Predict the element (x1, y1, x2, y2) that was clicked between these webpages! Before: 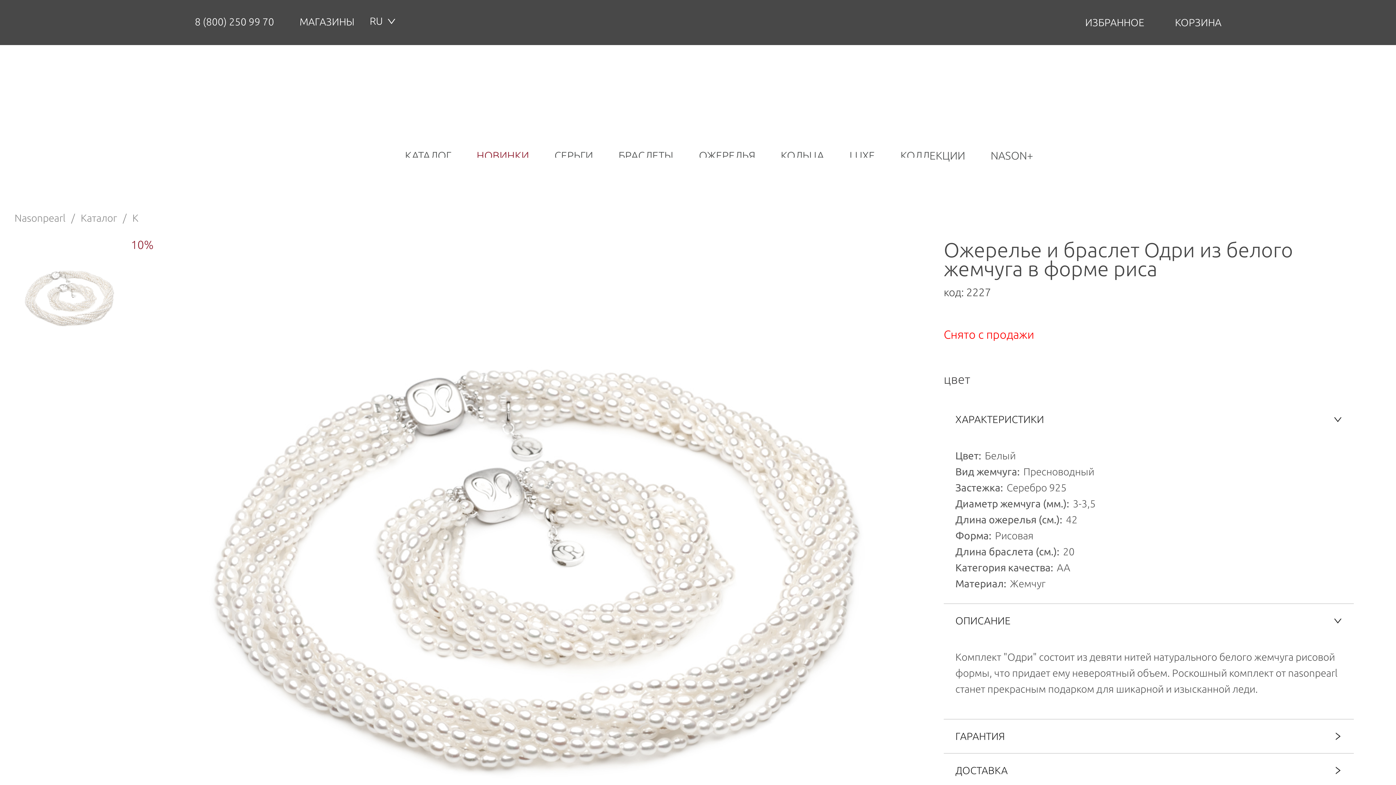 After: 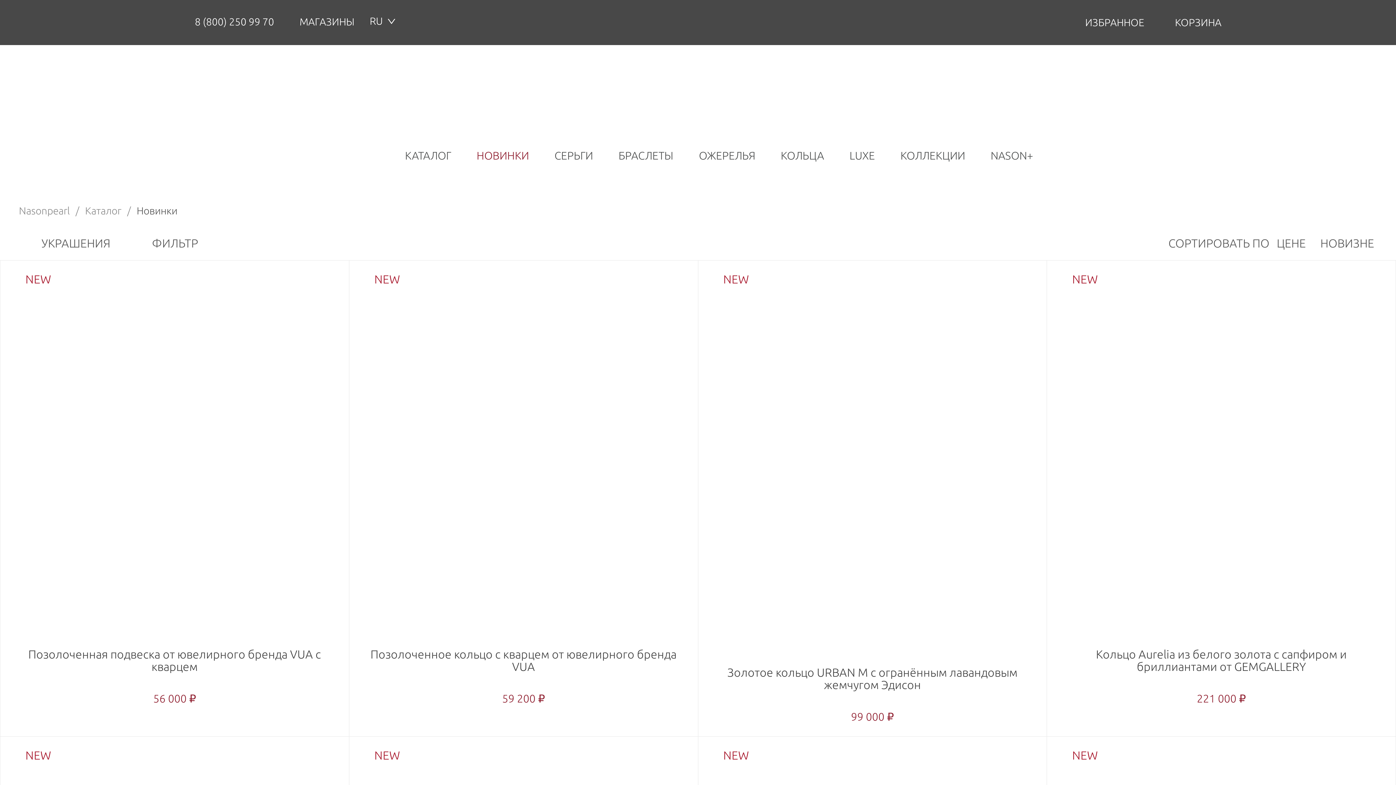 Action: label: НОВИНКИ bbox: (470, 133, 534, 177)